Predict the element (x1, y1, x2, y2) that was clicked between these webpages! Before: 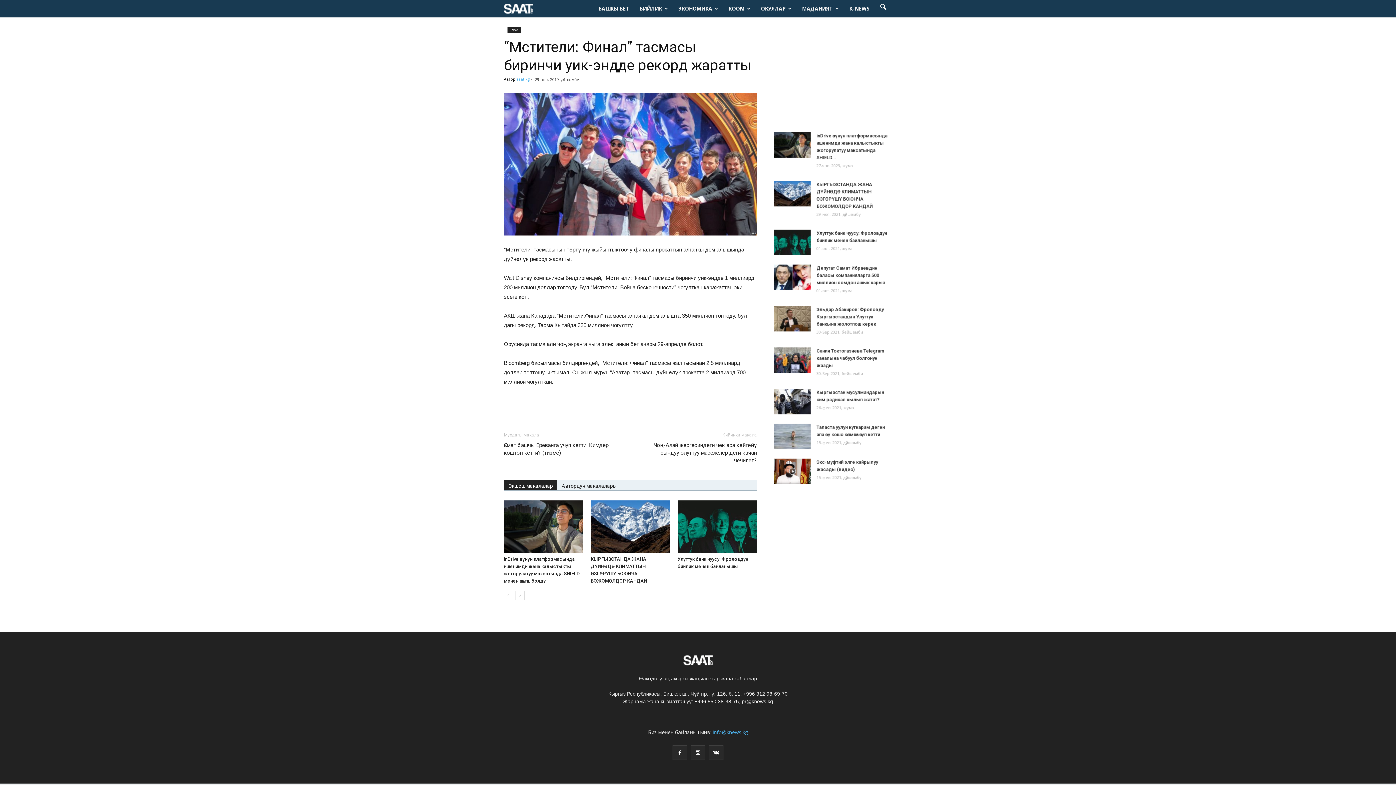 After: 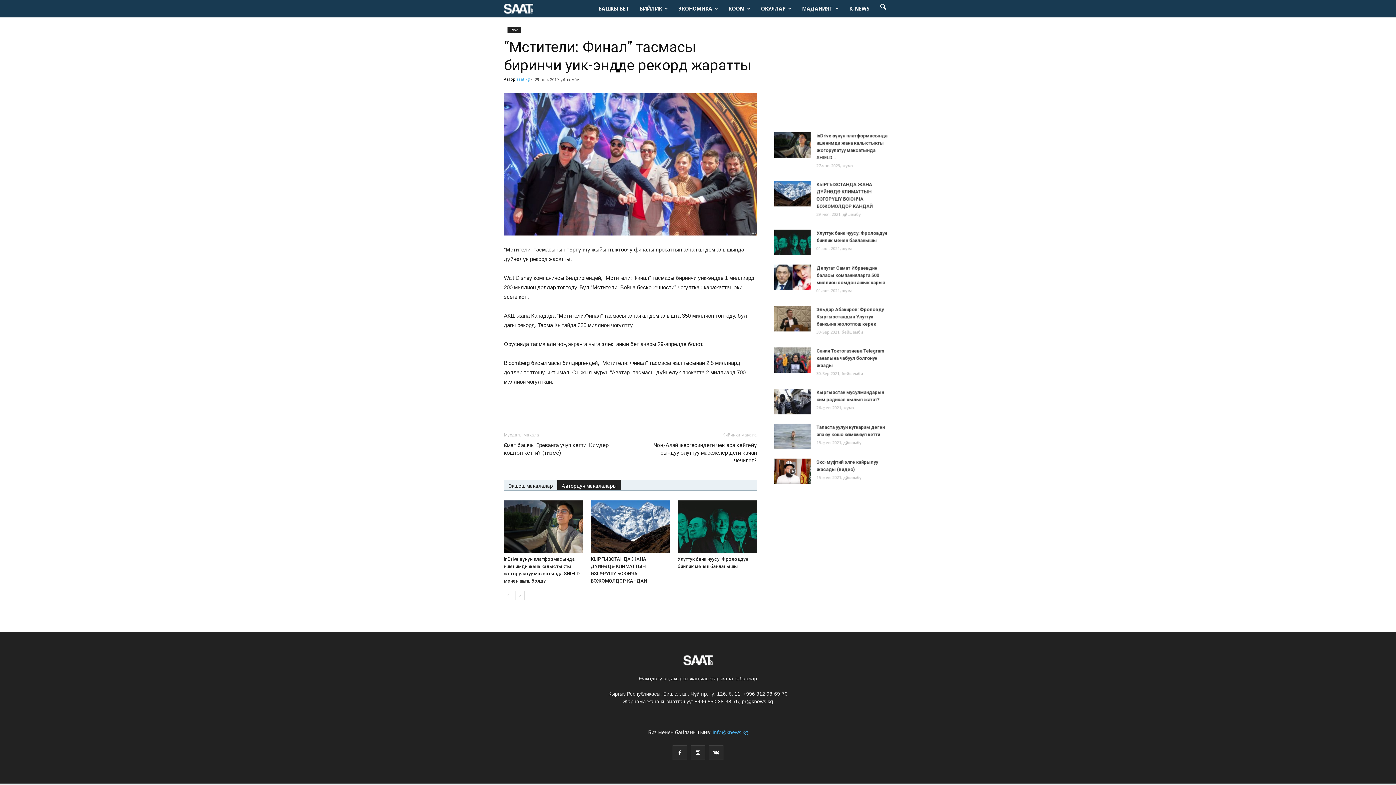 Action: bbox: (557, 480, 621, 490) label: Автордун макалалары